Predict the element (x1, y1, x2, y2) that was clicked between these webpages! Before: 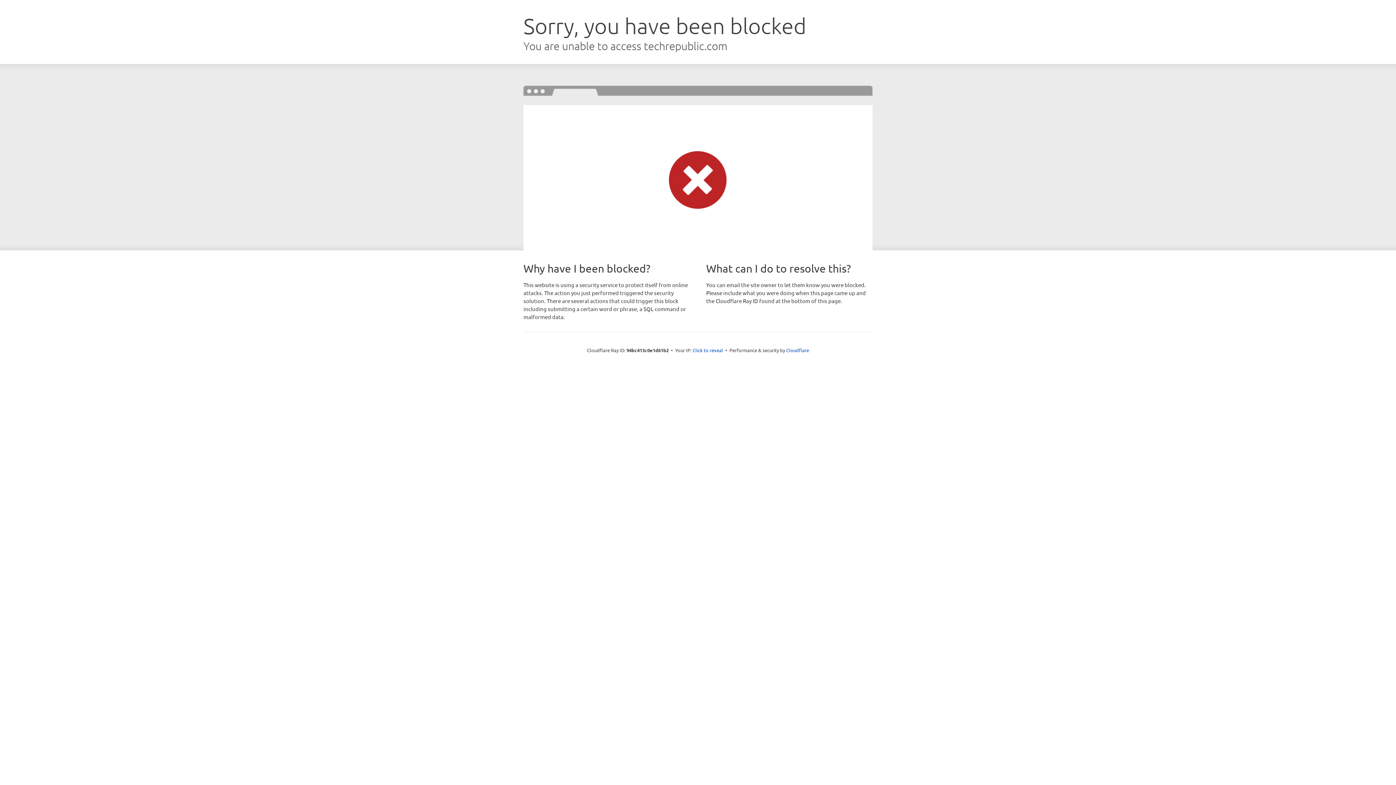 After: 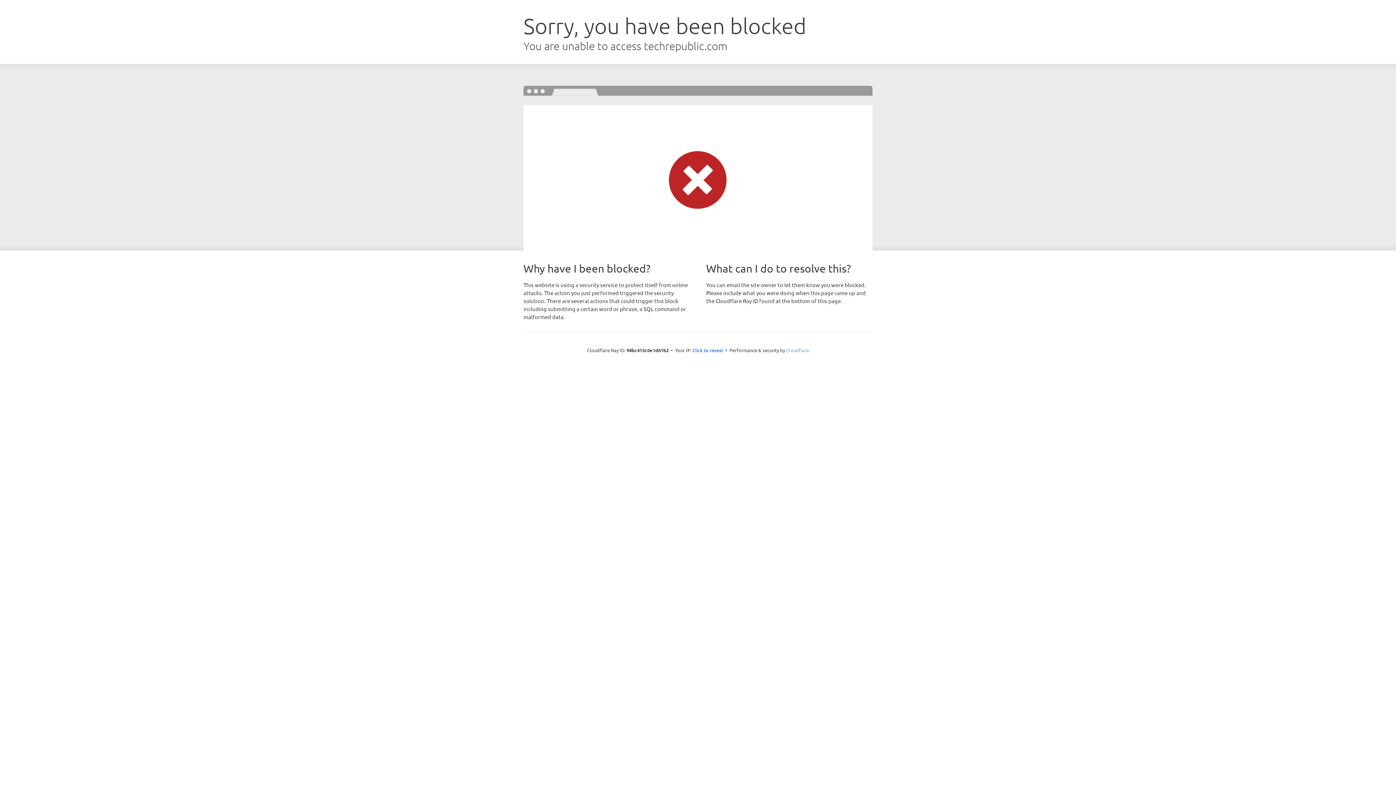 Action: label: Cloudflare bbox: (786, 347, 809, 353)